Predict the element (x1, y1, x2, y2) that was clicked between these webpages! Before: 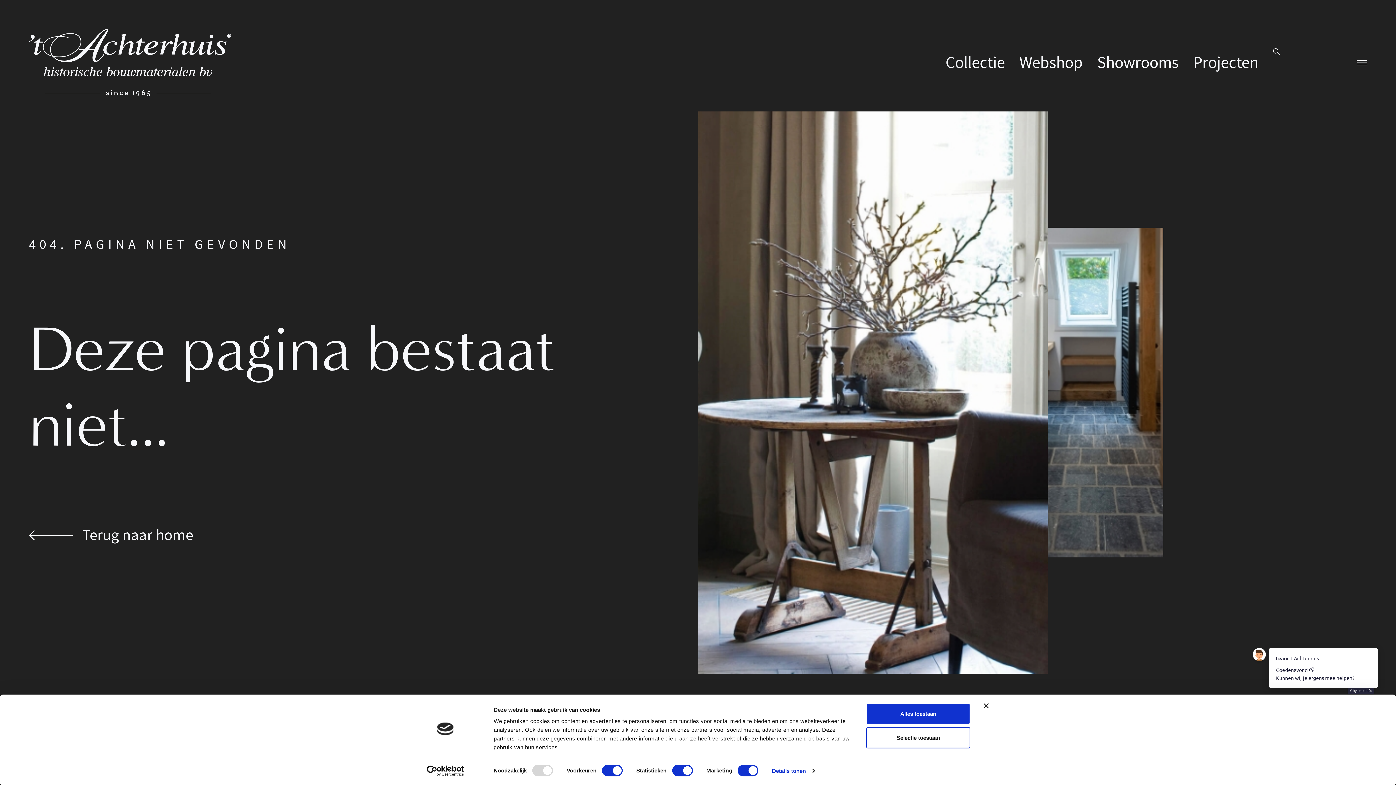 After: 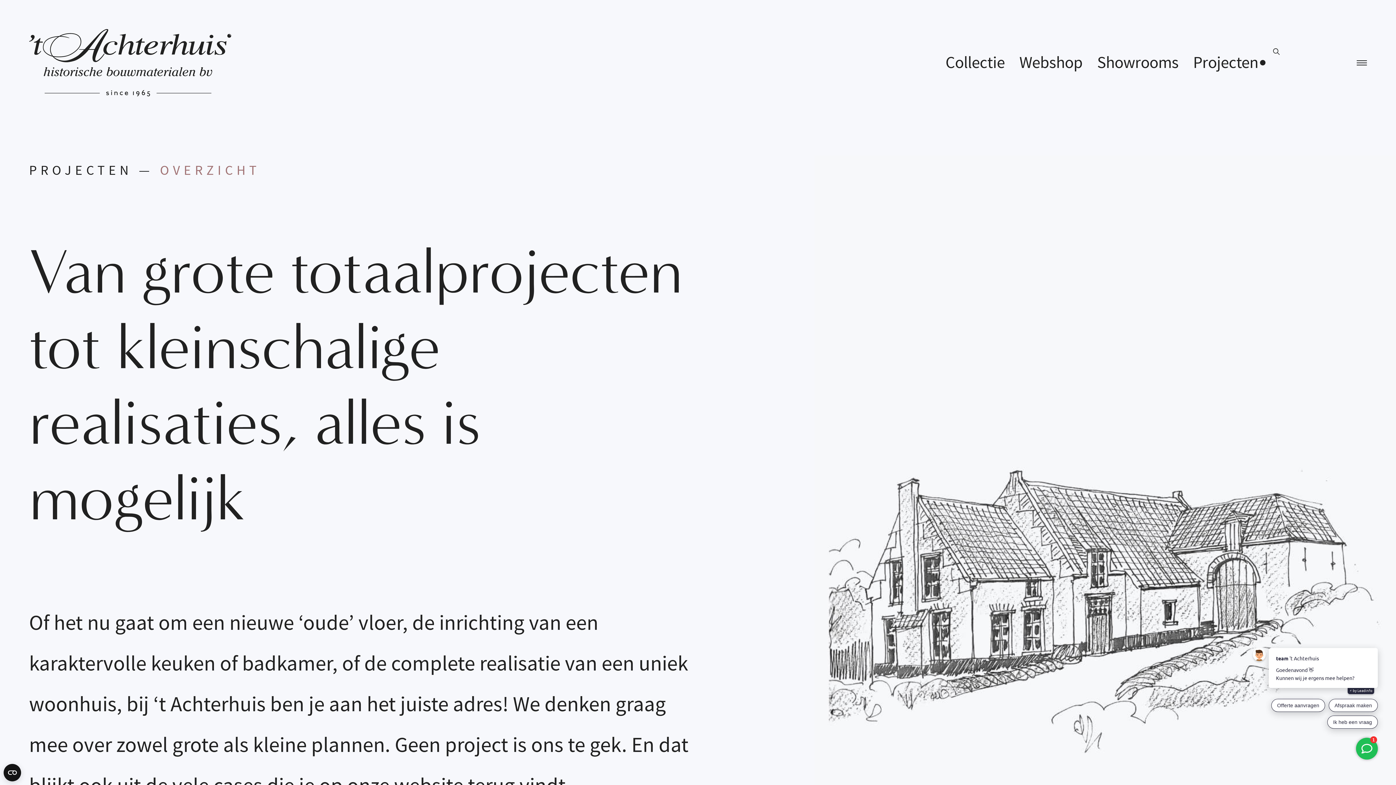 Action: label: Projecten bbox: (1193, 48, 1258, 77)